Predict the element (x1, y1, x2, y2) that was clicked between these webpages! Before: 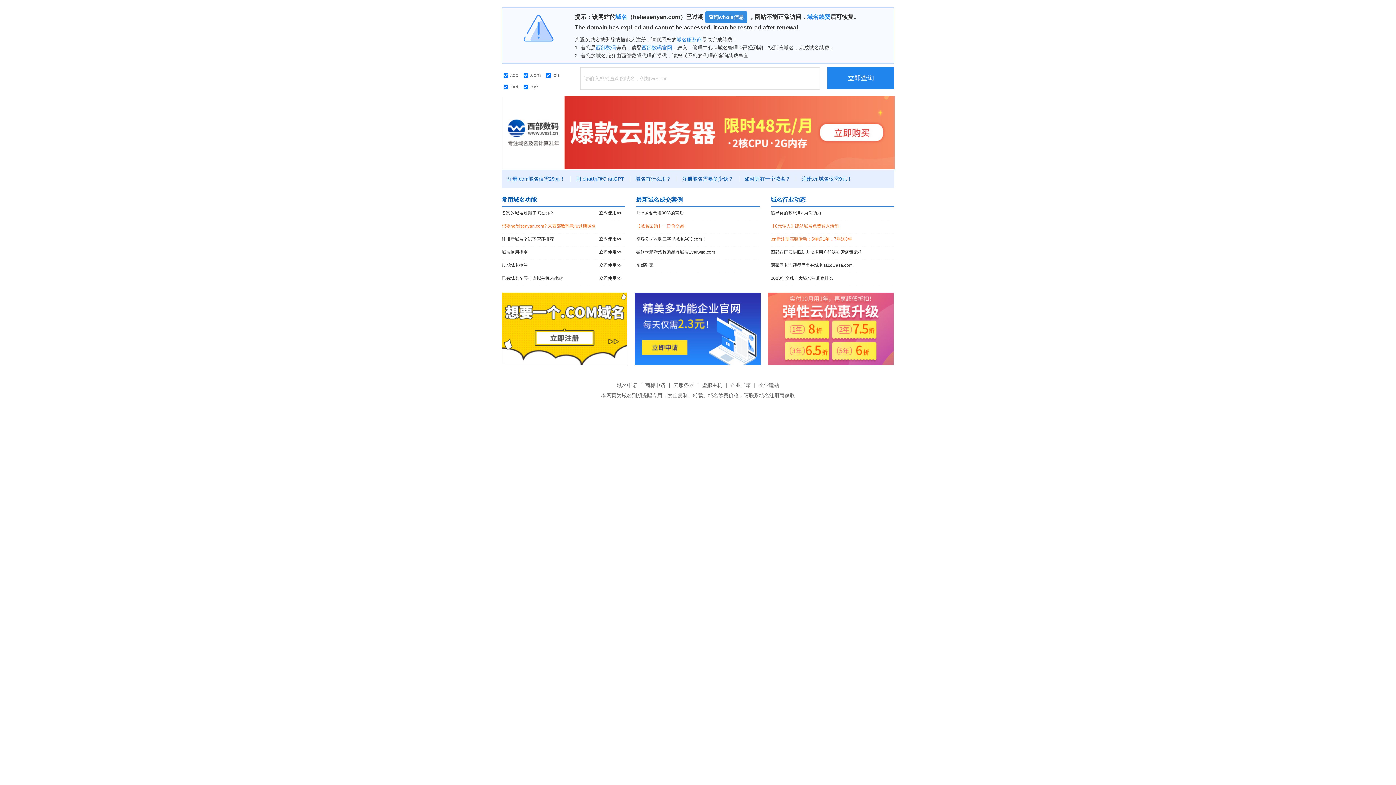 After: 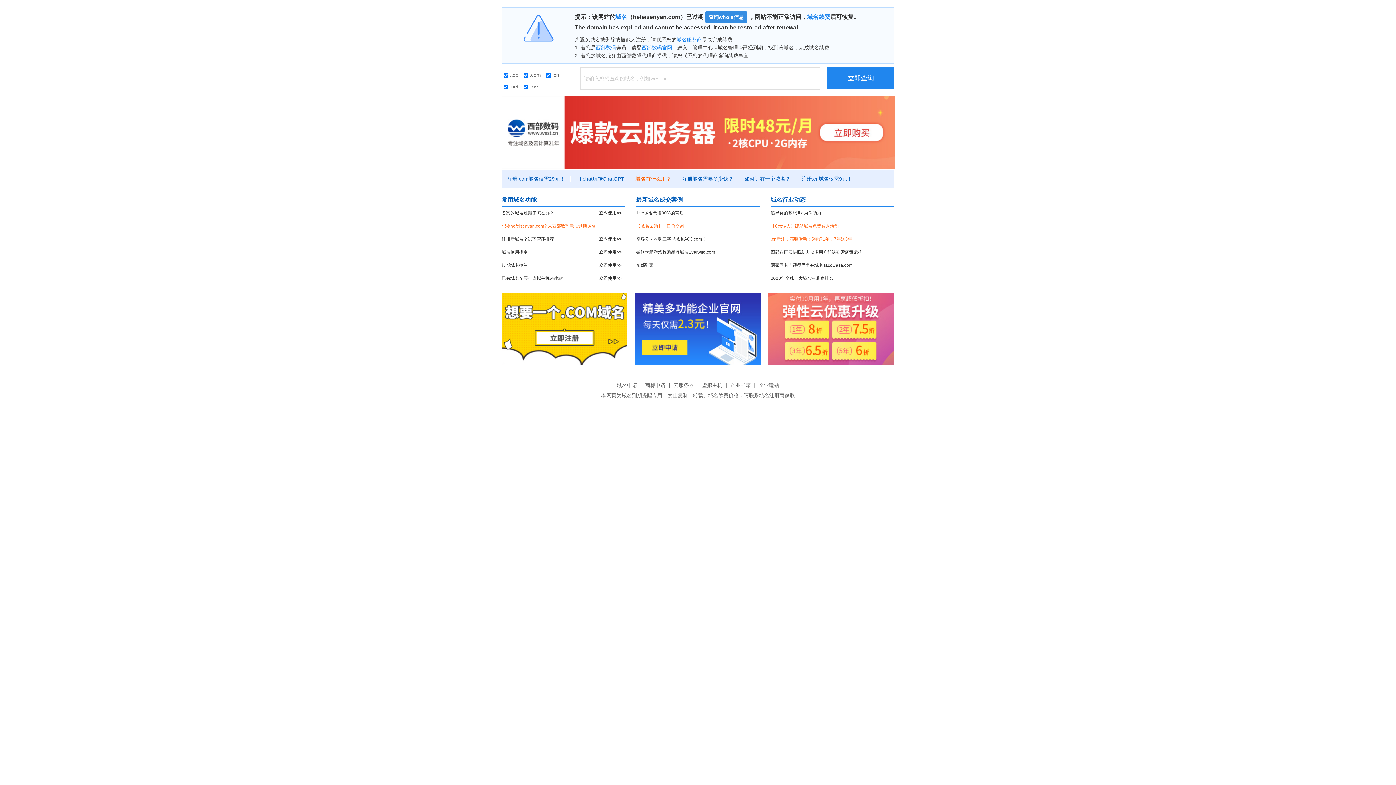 Action: bbox: (630, 176, 677, 181) label: 域名有什么用？